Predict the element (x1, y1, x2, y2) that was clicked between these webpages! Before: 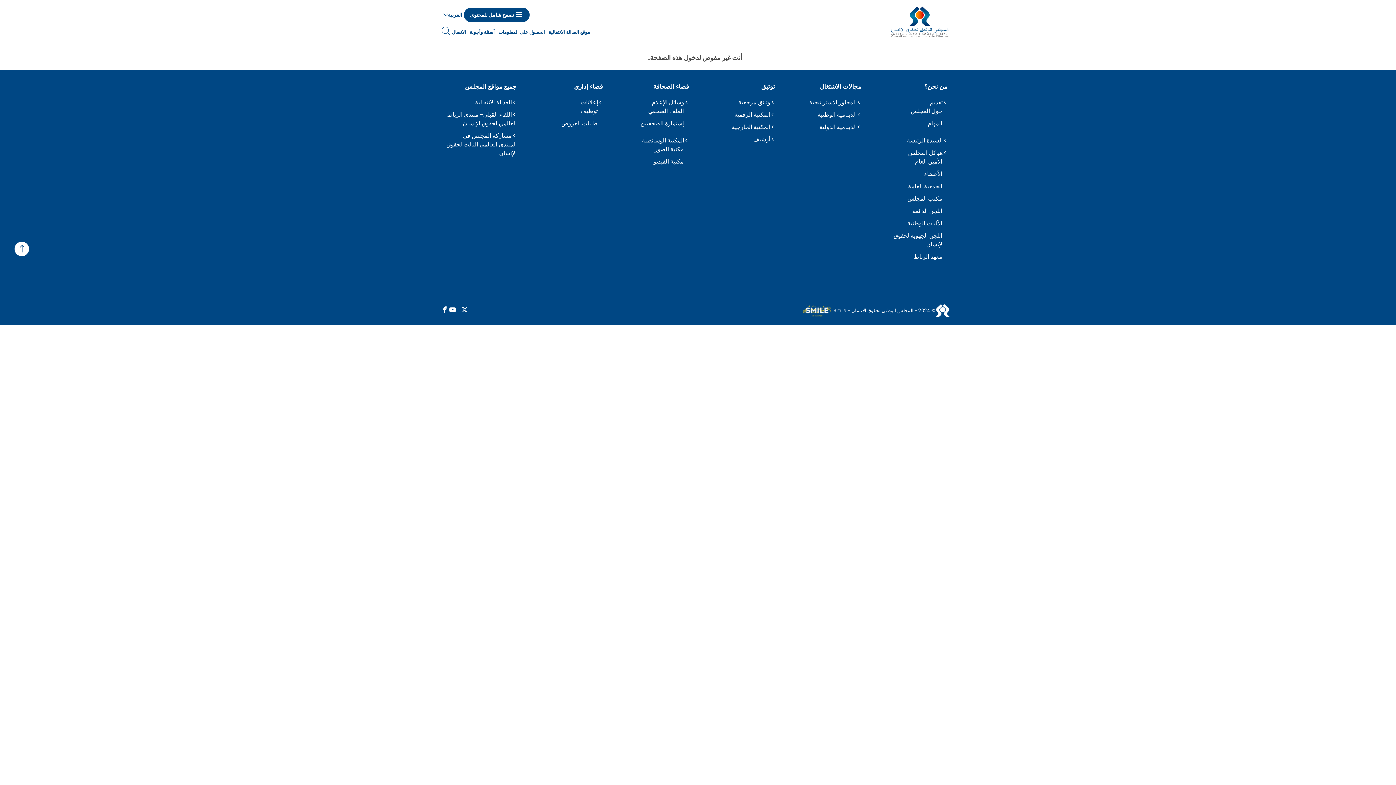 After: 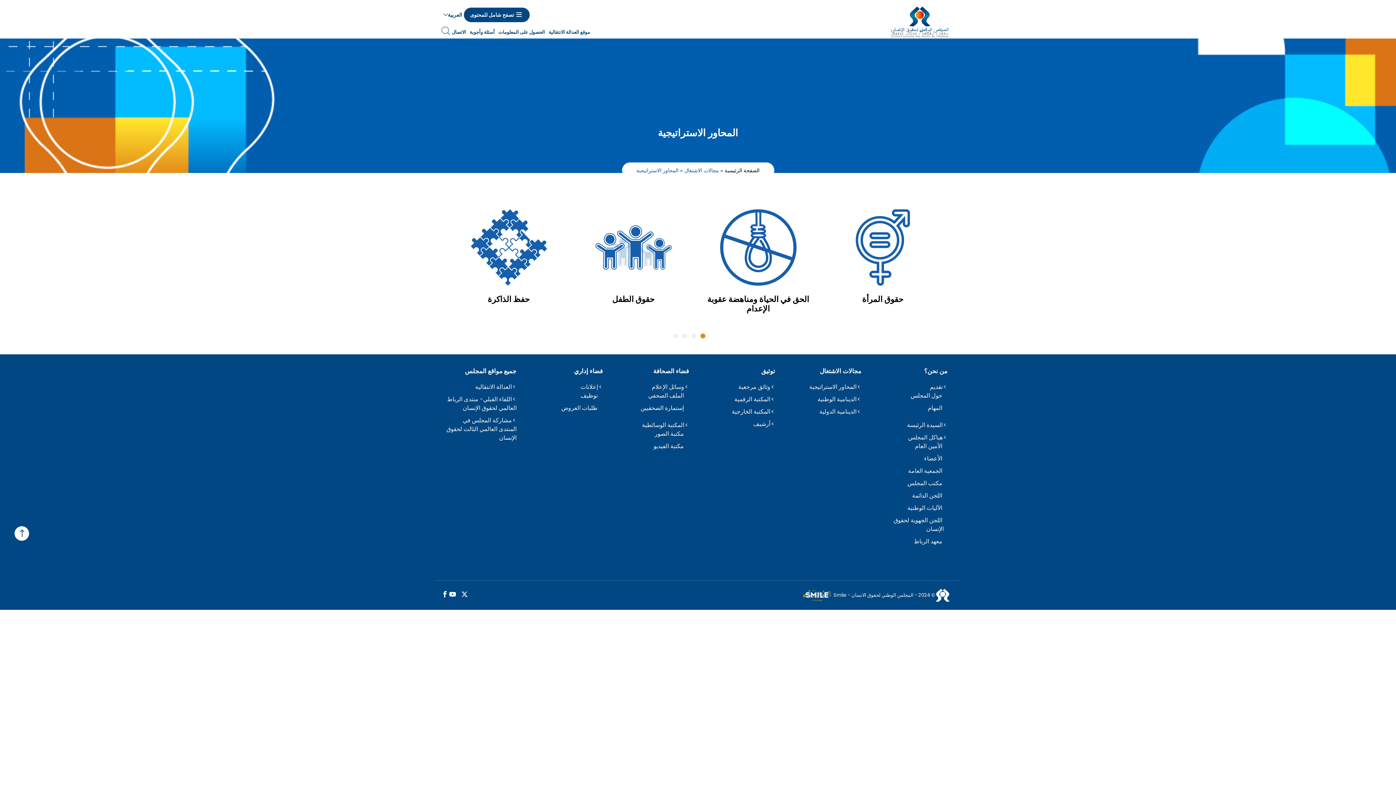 Action: label: المحاور الاستراتيجية bbox: (789, 98, 861, 106)